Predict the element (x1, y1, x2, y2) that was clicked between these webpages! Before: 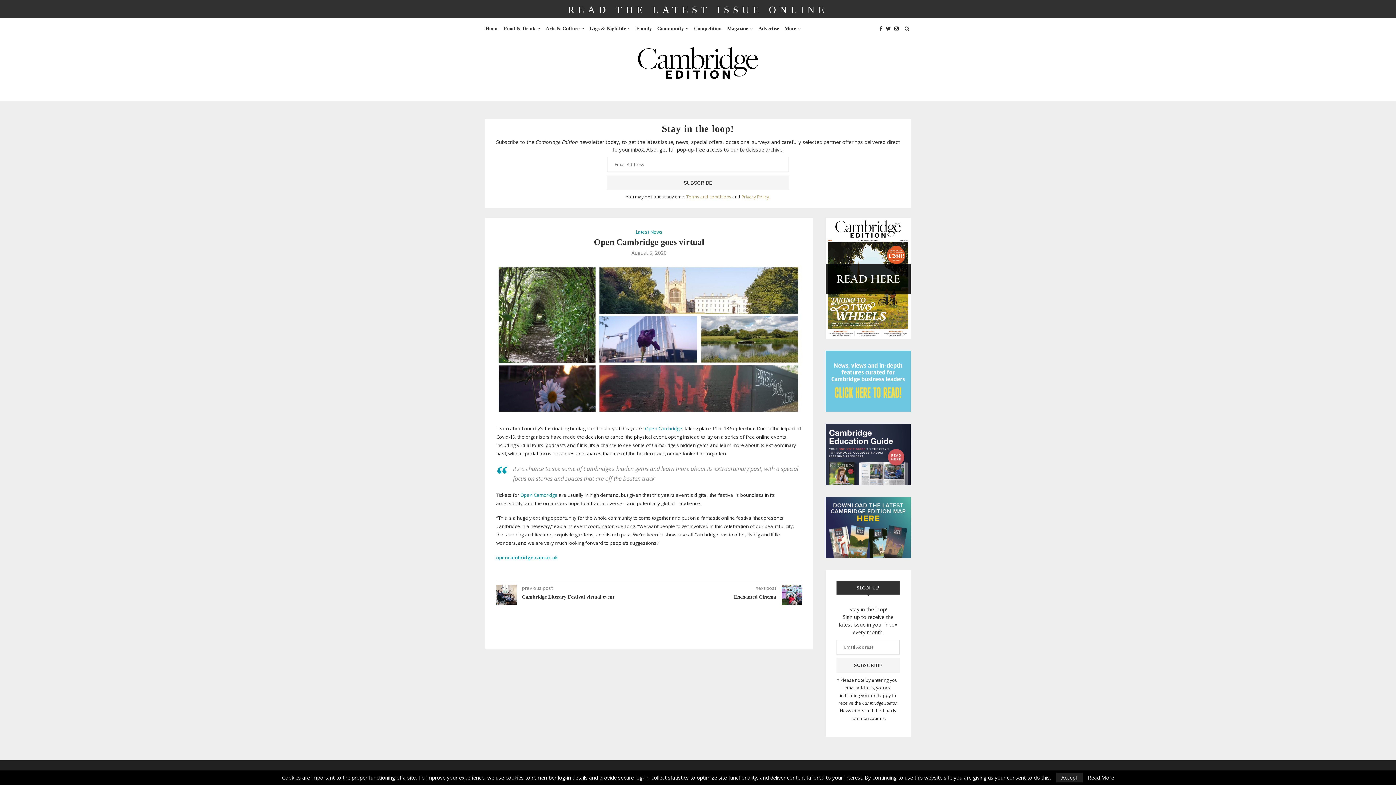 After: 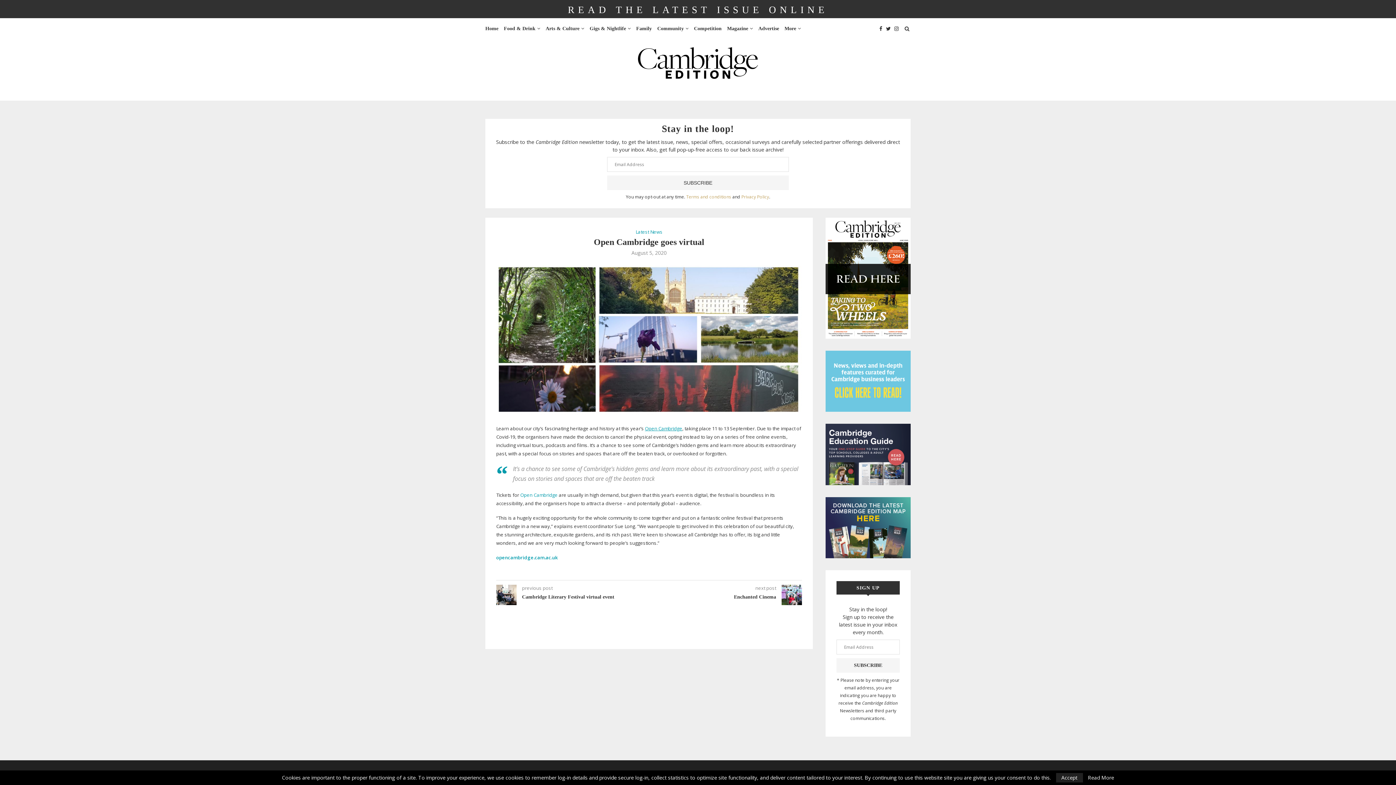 Action: label: Open Cambridge bbox: (645, 425, 682, 431)